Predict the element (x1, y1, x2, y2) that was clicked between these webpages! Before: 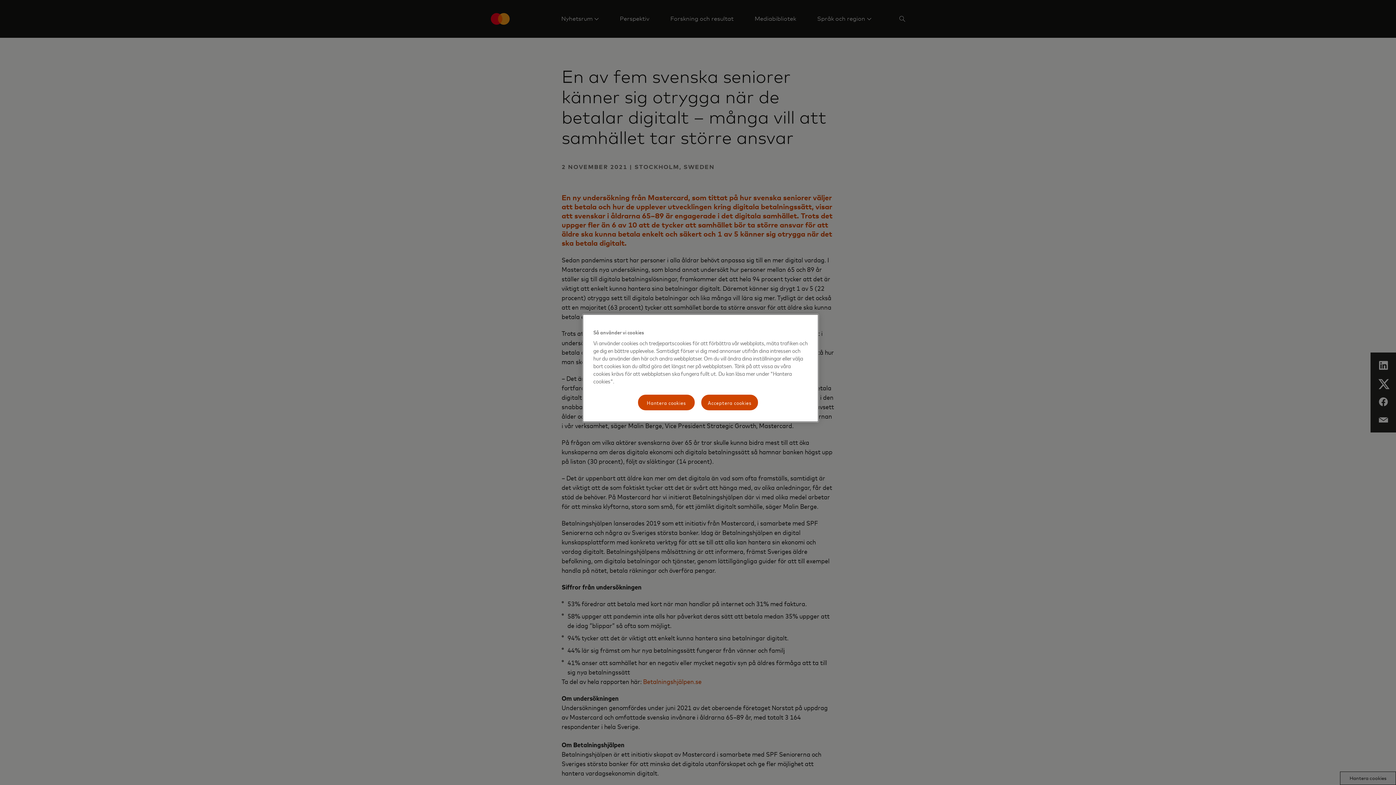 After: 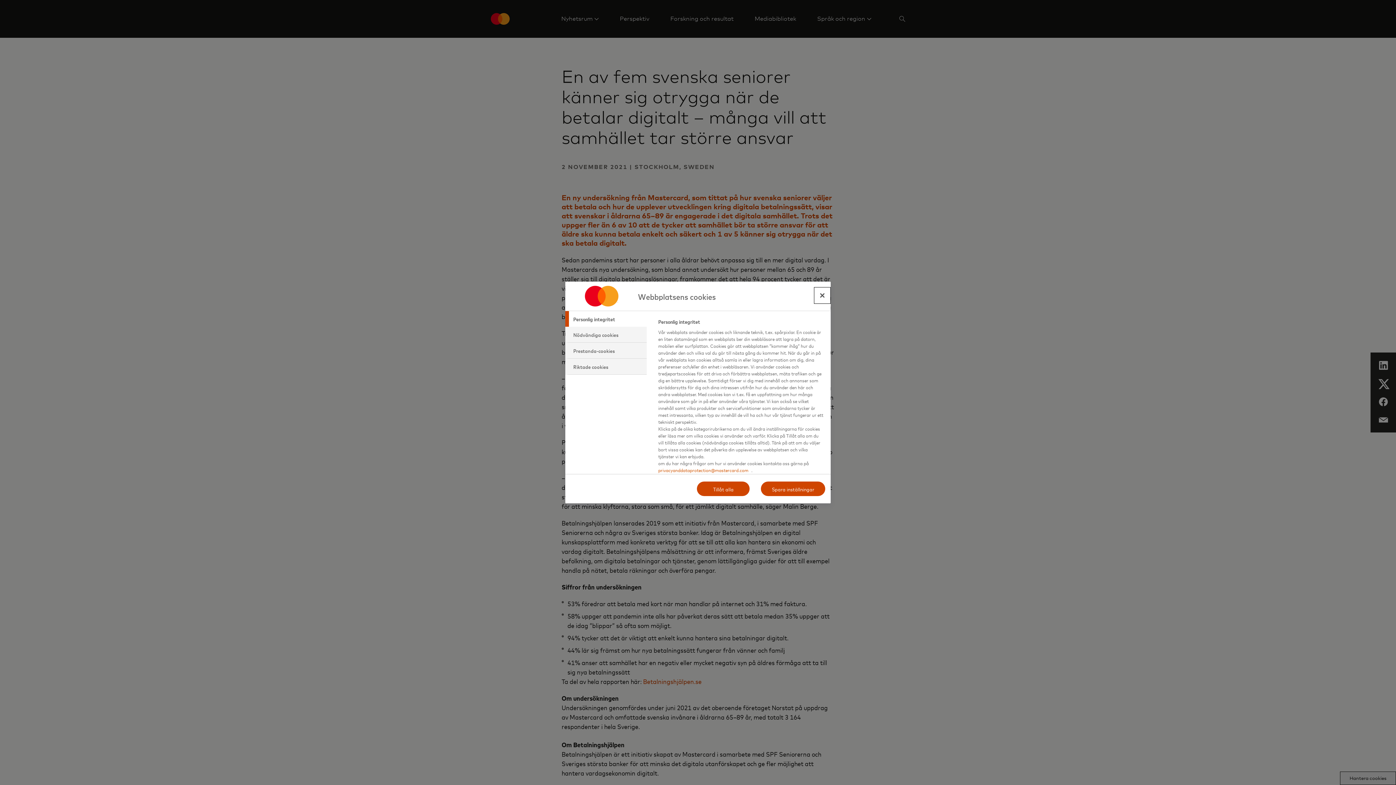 Action: bbox: (637, 394, 695, 411) label: Hantera cookies